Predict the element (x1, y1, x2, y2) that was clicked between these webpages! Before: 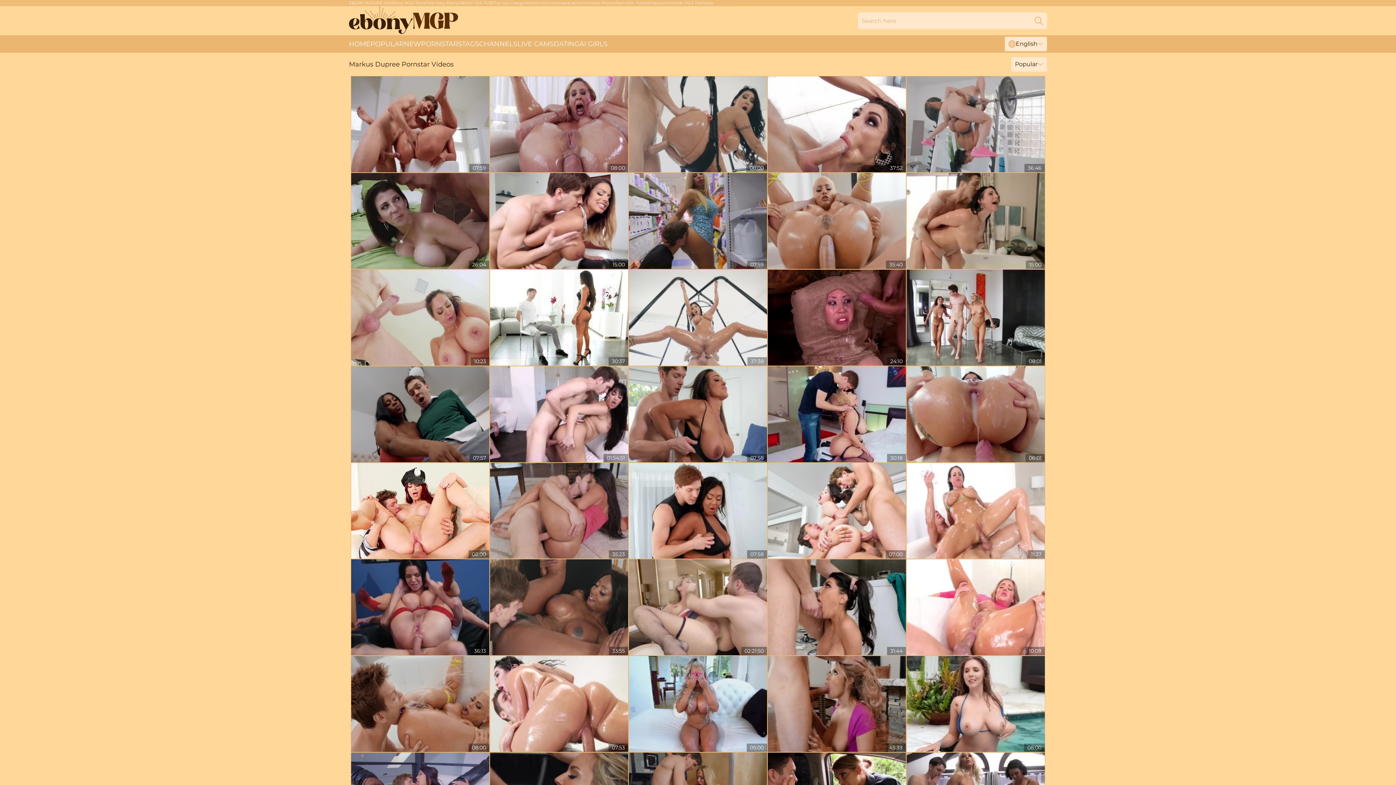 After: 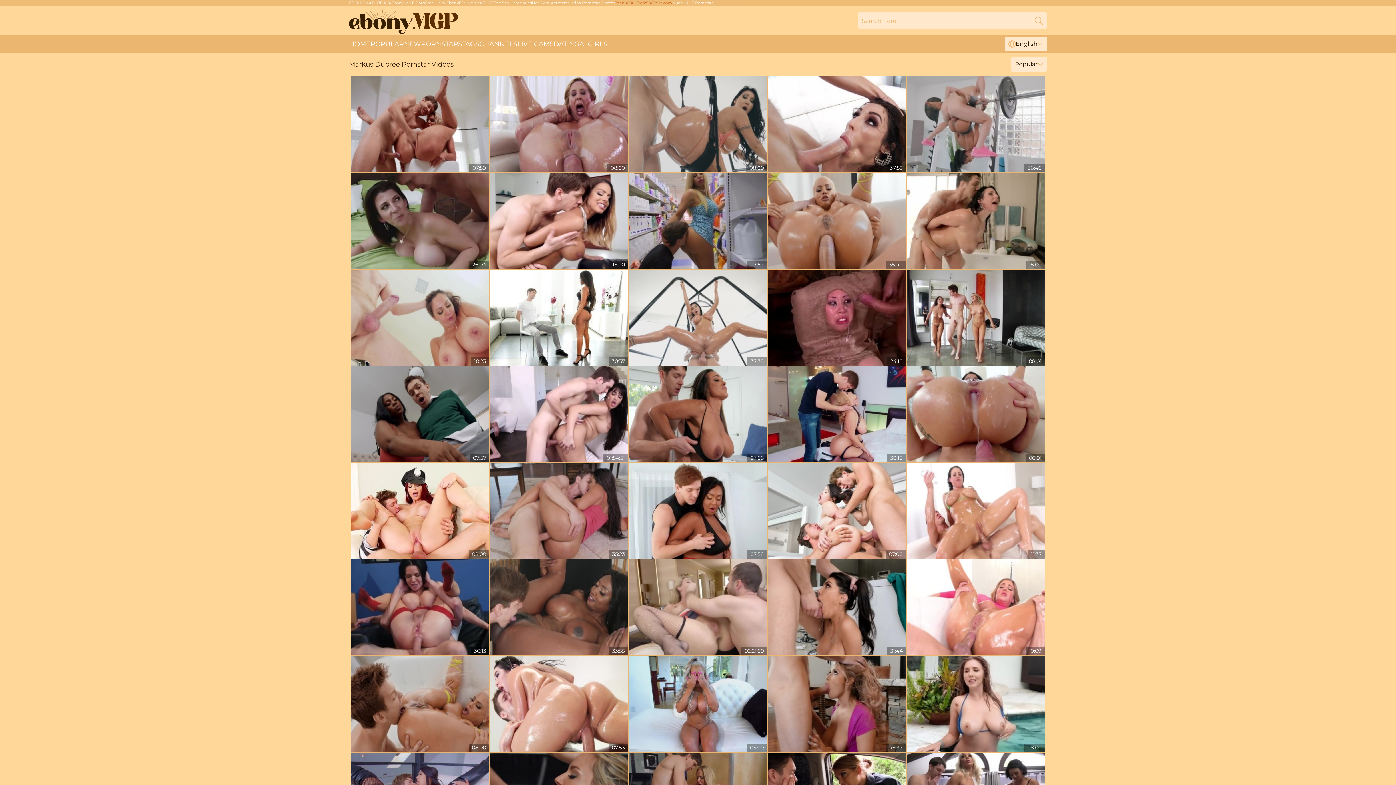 Action: bbox: (615, 0, 672, 5) label: Teen XXX : FreshXXXpics.com